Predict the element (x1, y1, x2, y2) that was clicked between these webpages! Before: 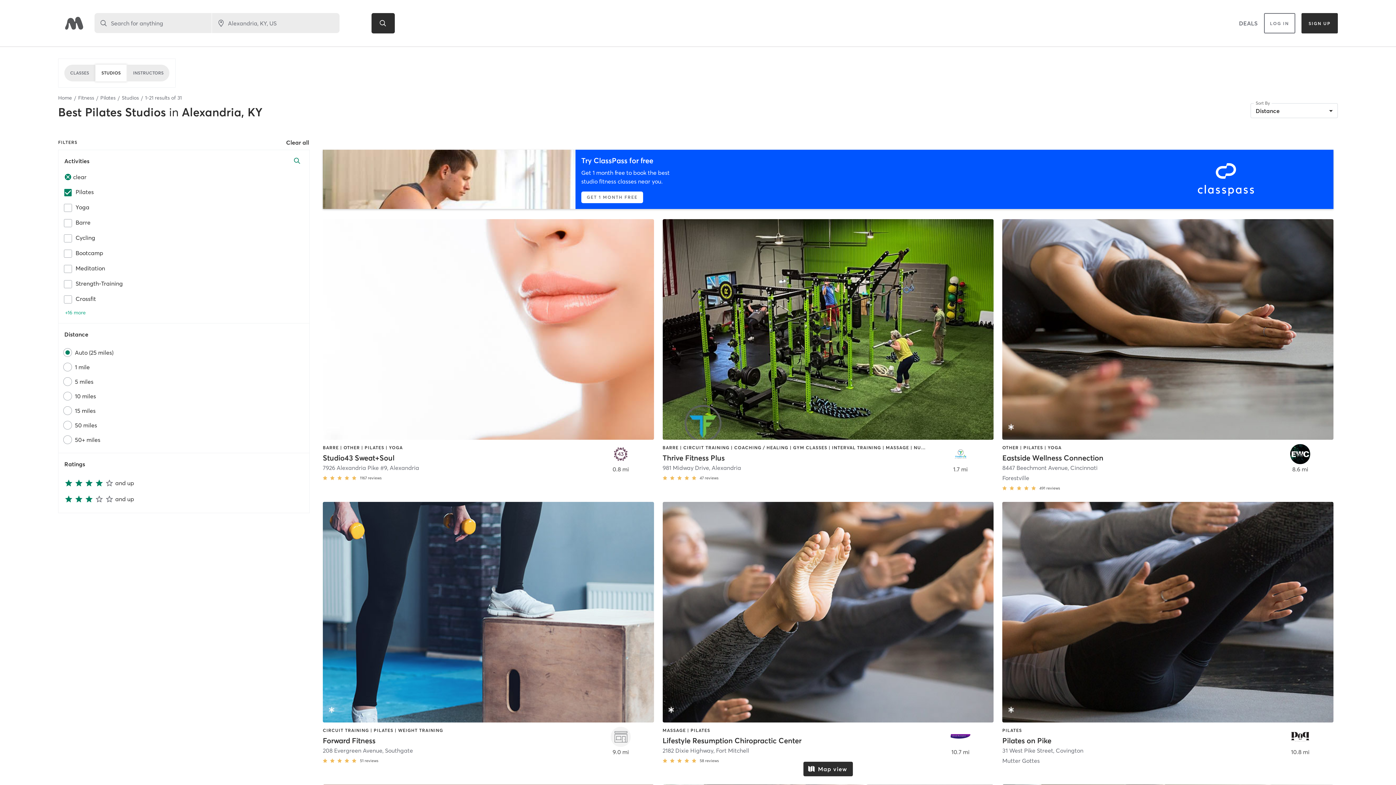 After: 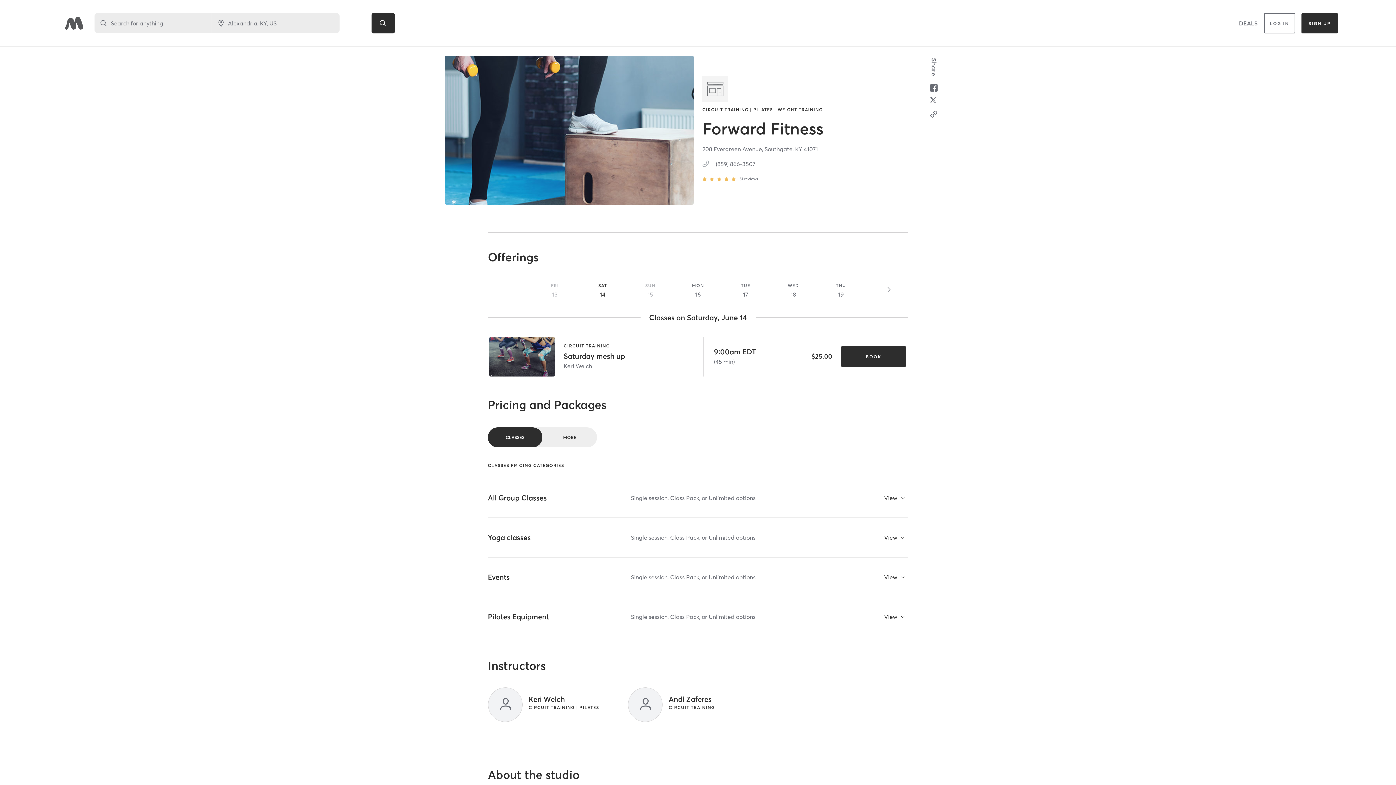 Action: label: CIRCUIT TRAINING | PILATES | WEIGHT TRAINING
Forward Fitness
208 Evergreen Avenue, Southgate
51 reviews
9.0 mi bbox: (322, 502, 654, 766)